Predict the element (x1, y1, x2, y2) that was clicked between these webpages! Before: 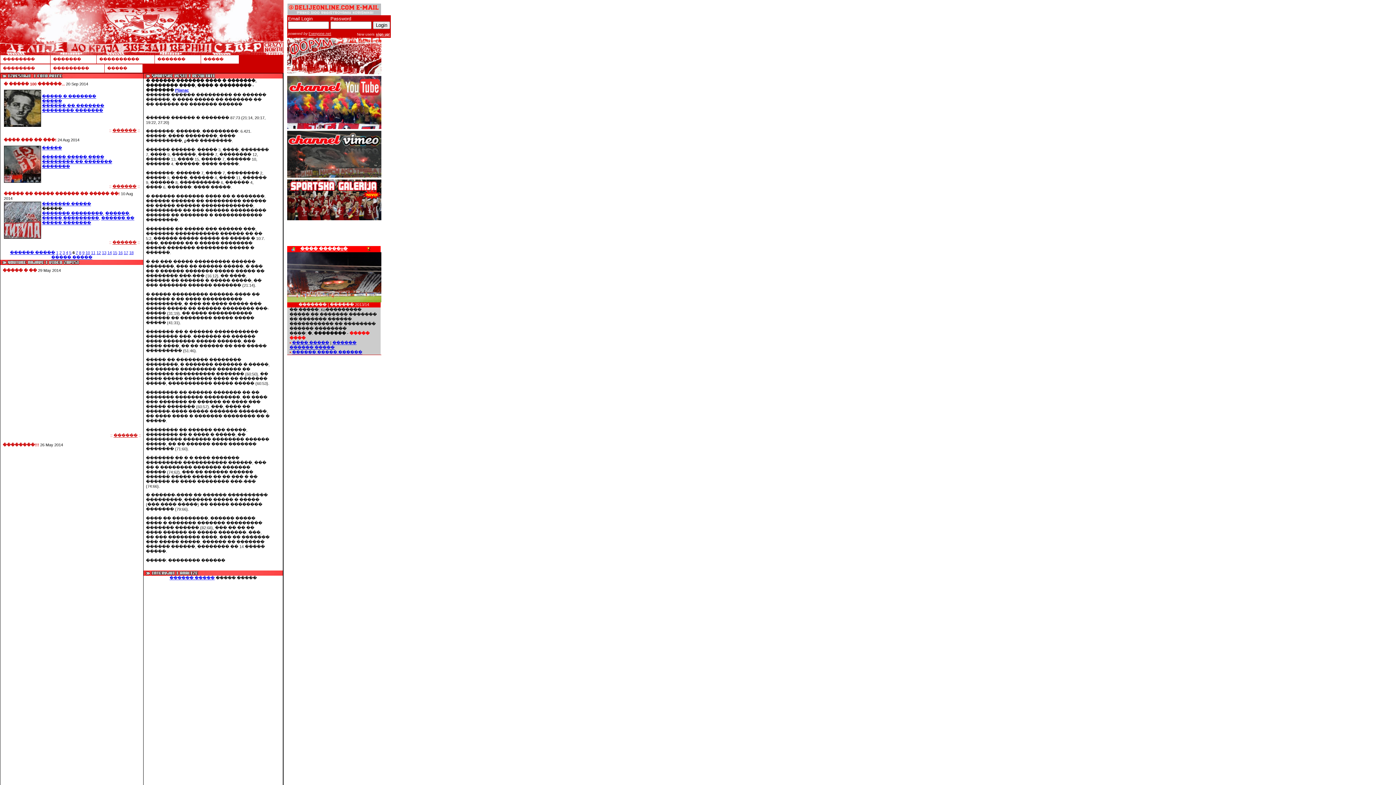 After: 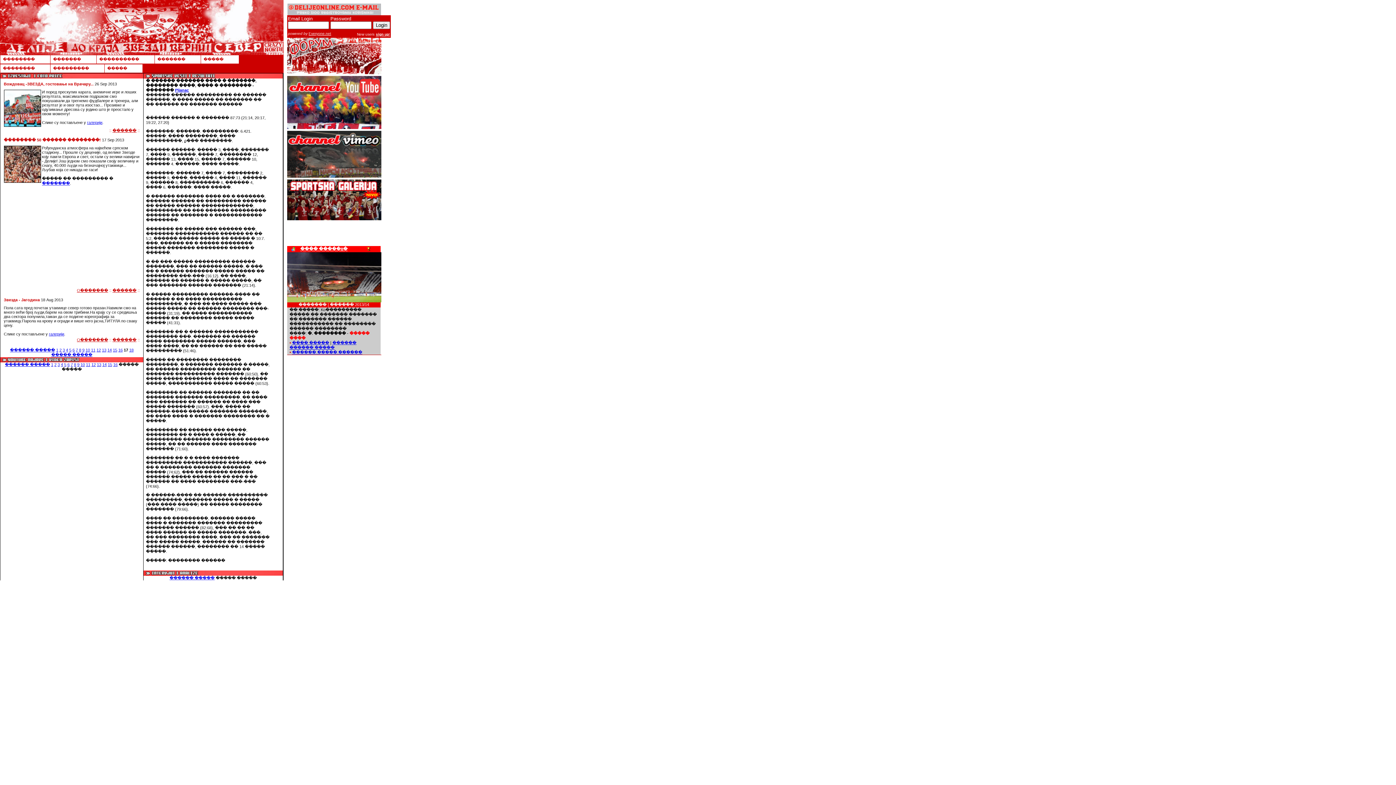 Action: bbox: (123, 250, 128, 254) label: 17